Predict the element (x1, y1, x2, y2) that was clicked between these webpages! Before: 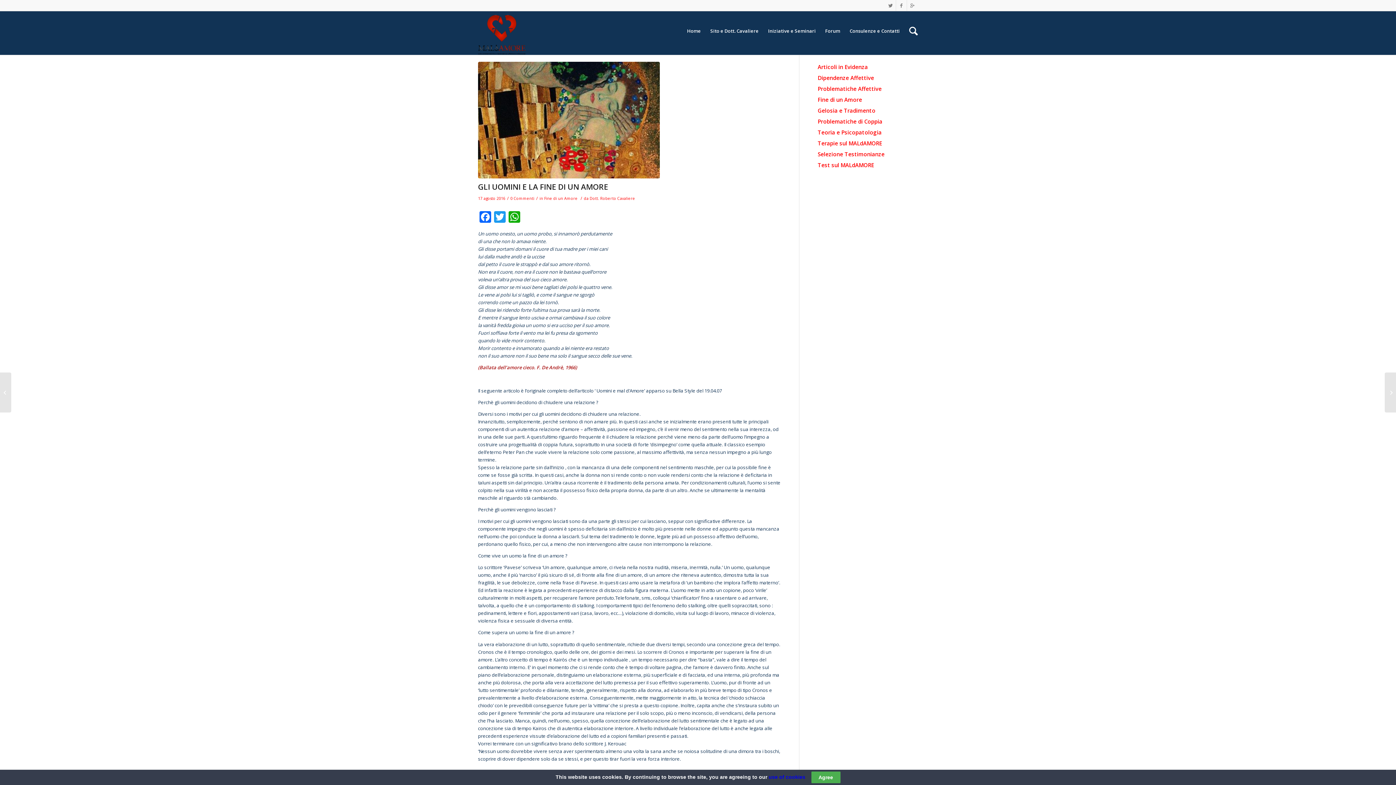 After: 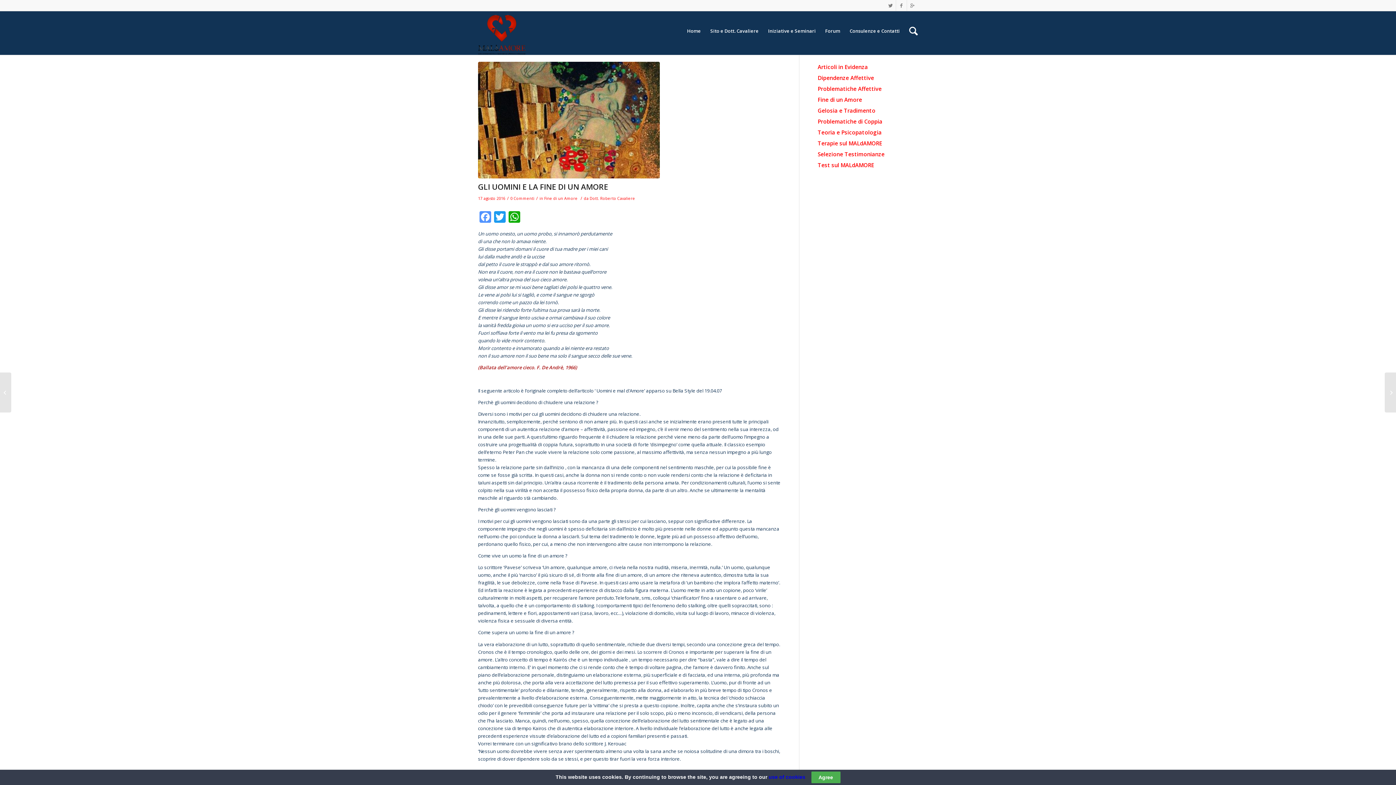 Action: bbox: (478, 211, 492, 224) label: Facebook